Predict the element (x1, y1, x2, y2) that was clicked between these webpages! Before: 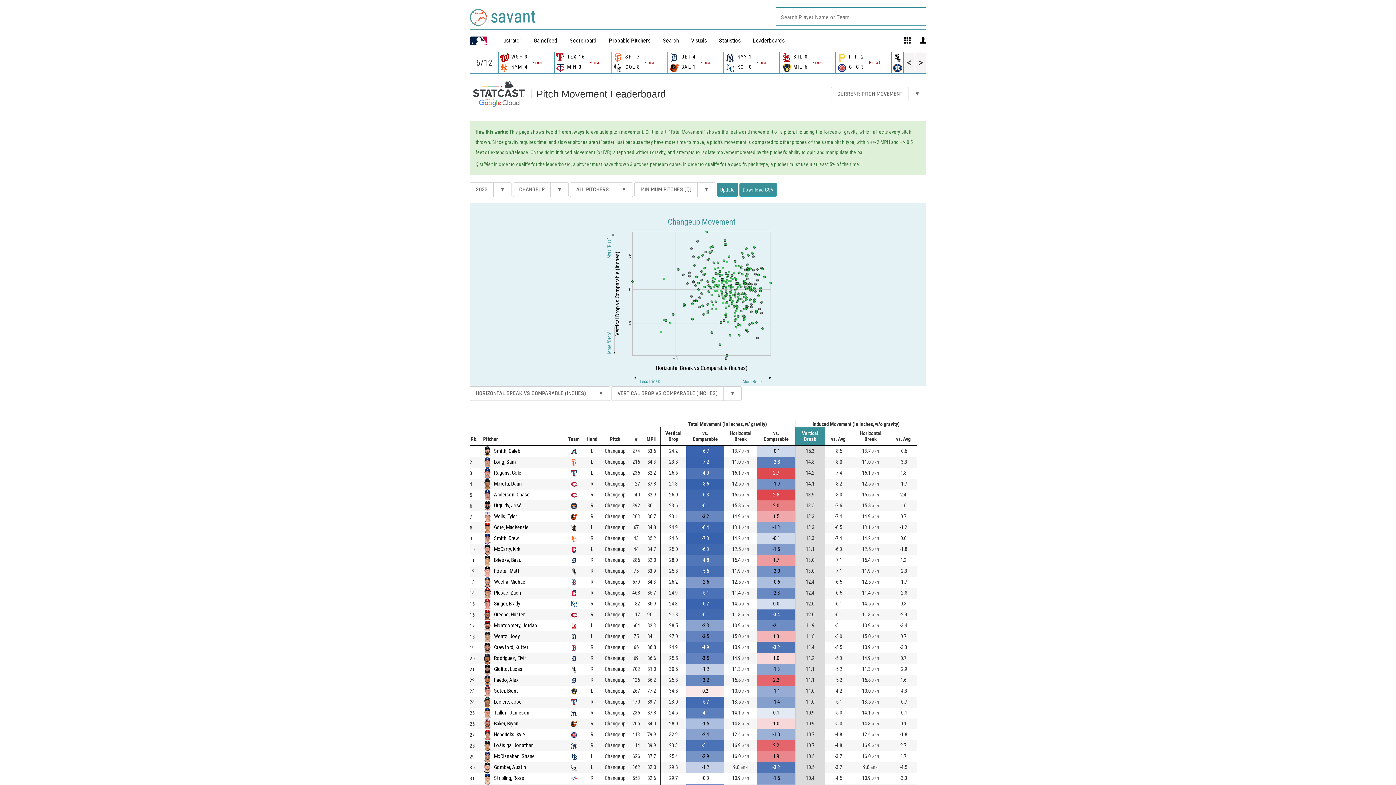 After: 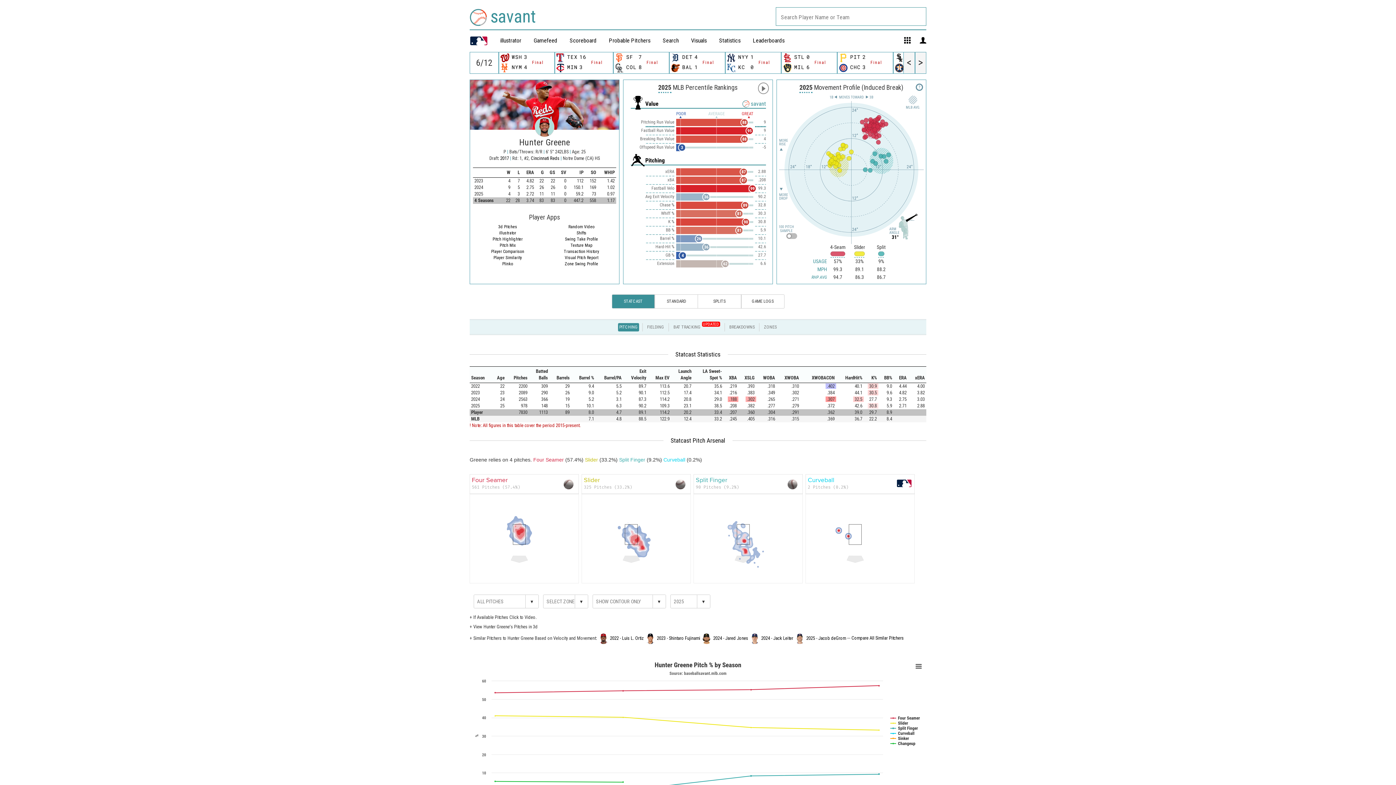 Action: label: Greene, Hunter bbox: (494, 611, 524, 618)